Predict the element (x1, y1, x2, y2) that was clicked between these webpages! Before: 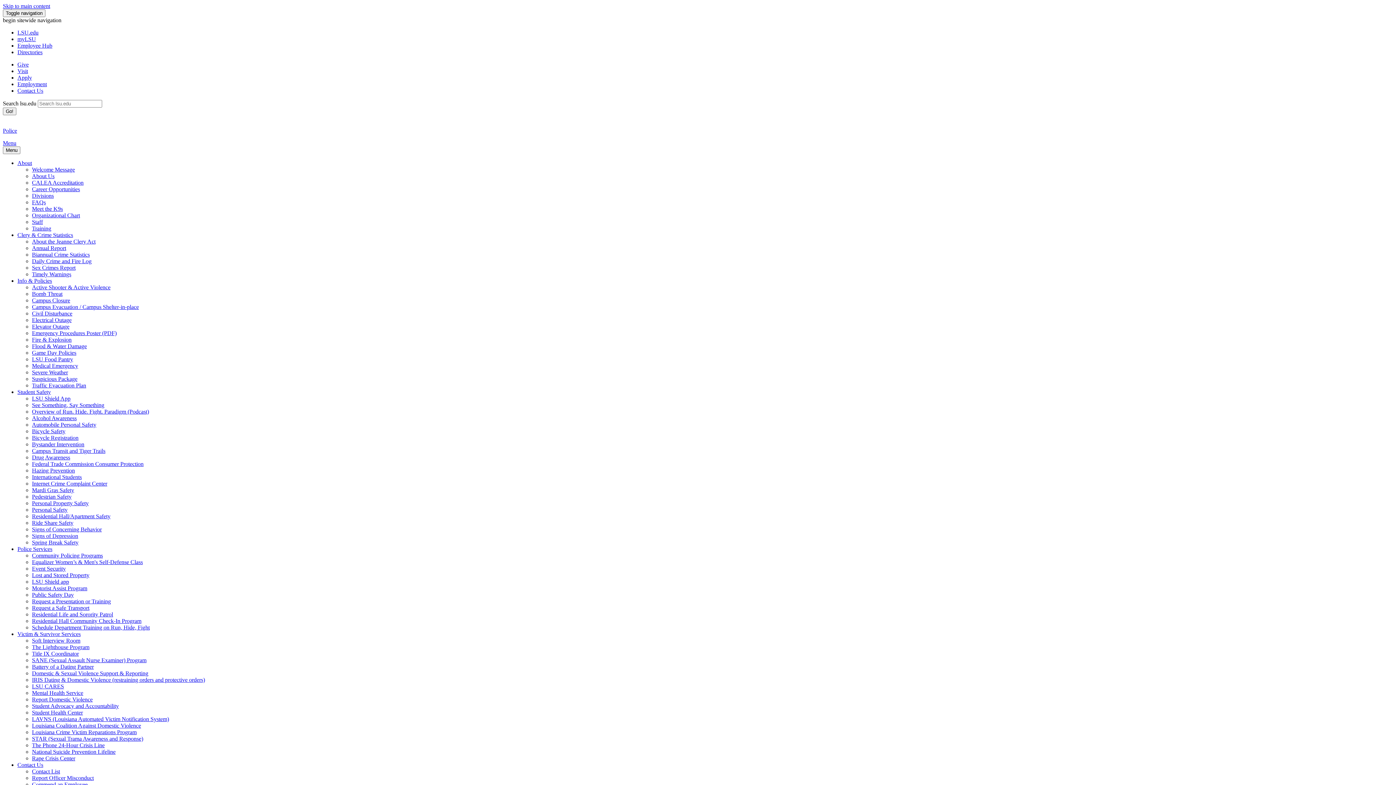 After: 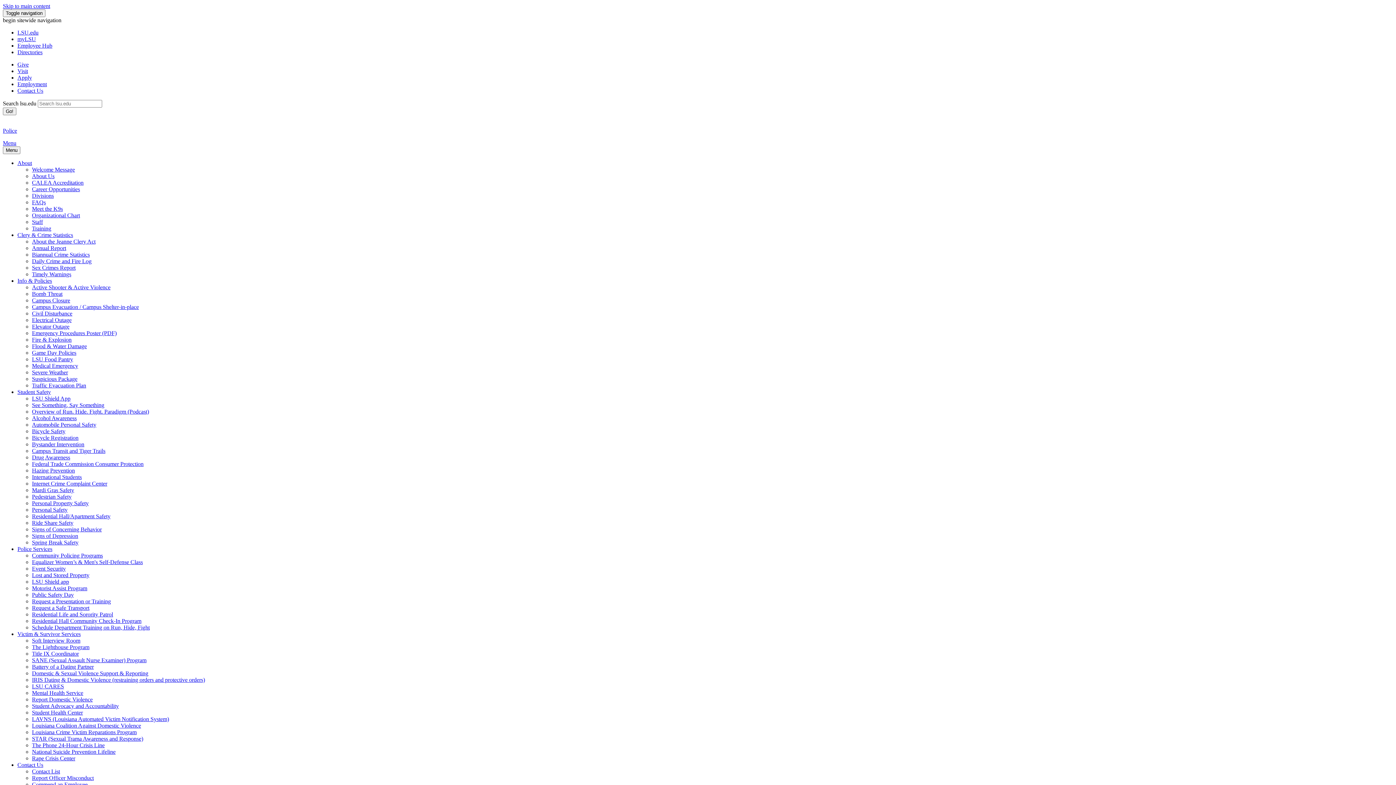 Action: bbox: (32, 775, 93, 781) label: Report Officer Misconduct